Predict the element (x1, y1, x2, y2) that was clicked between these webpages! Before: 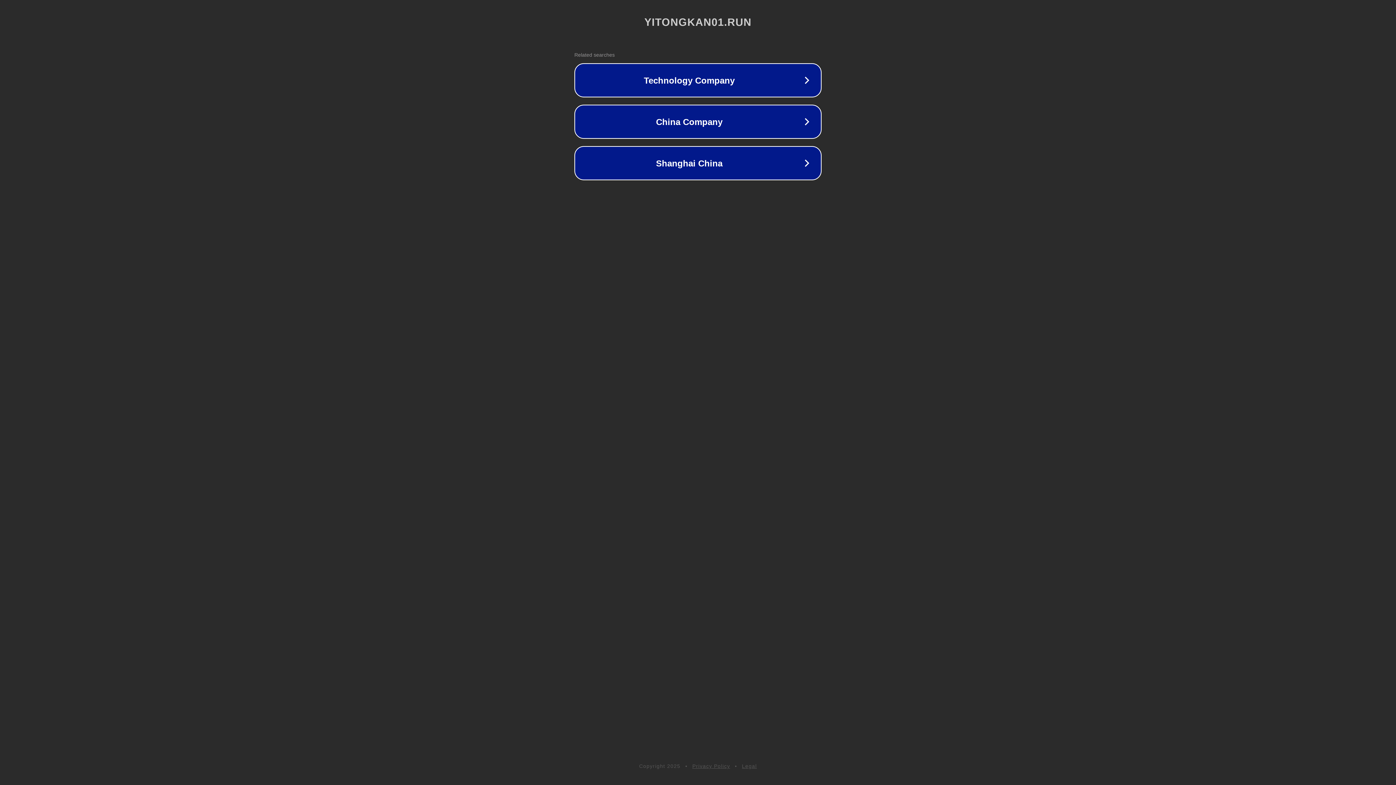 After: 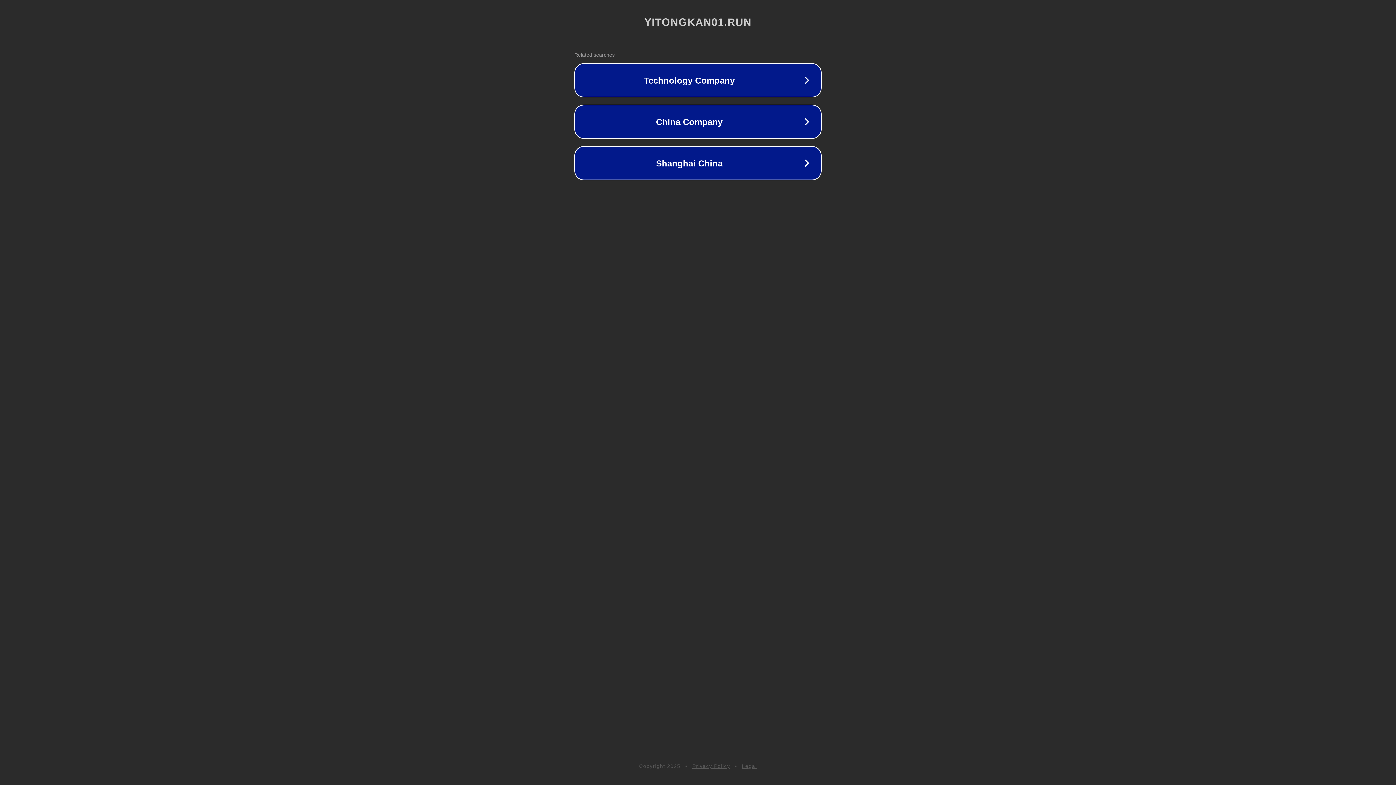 Action: bbox: (742, 763, 757, 769) label: Legal